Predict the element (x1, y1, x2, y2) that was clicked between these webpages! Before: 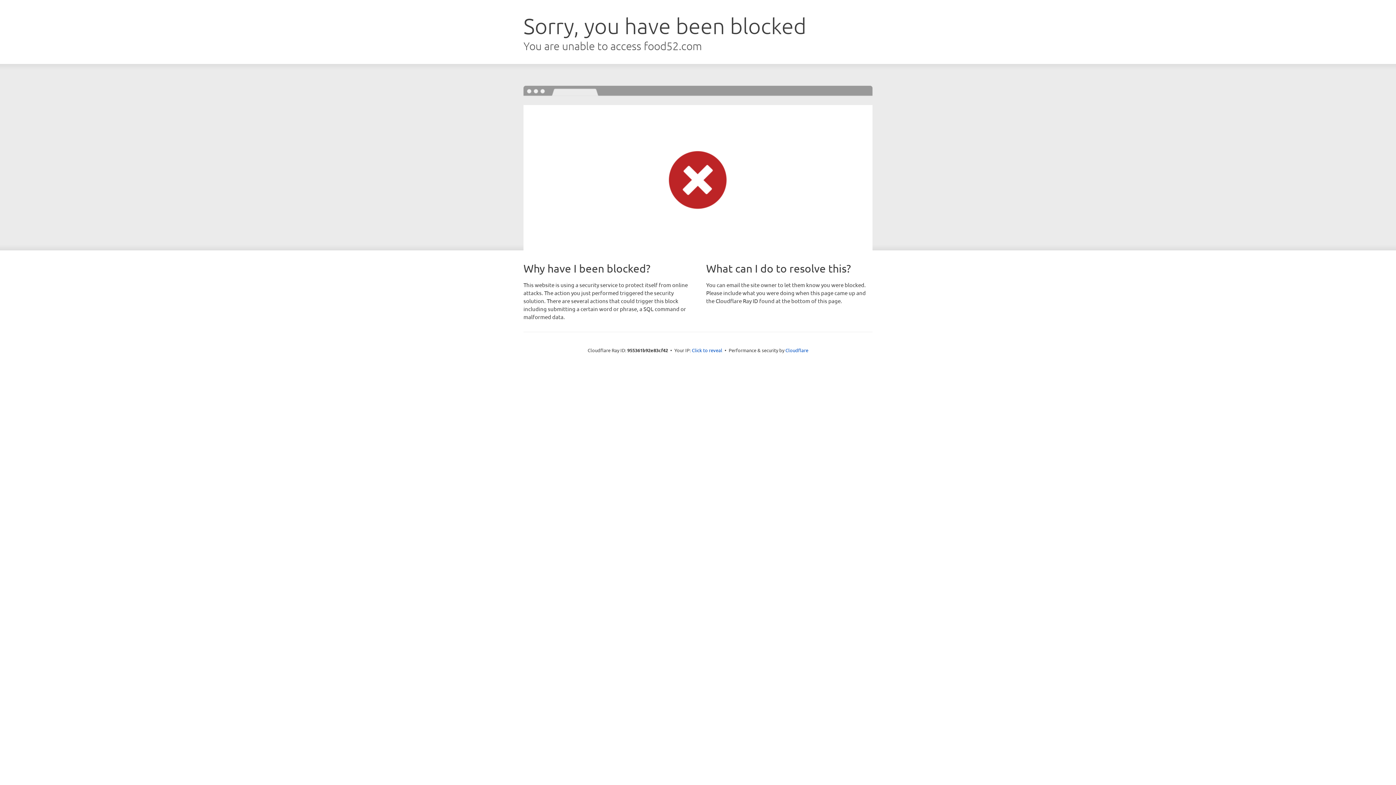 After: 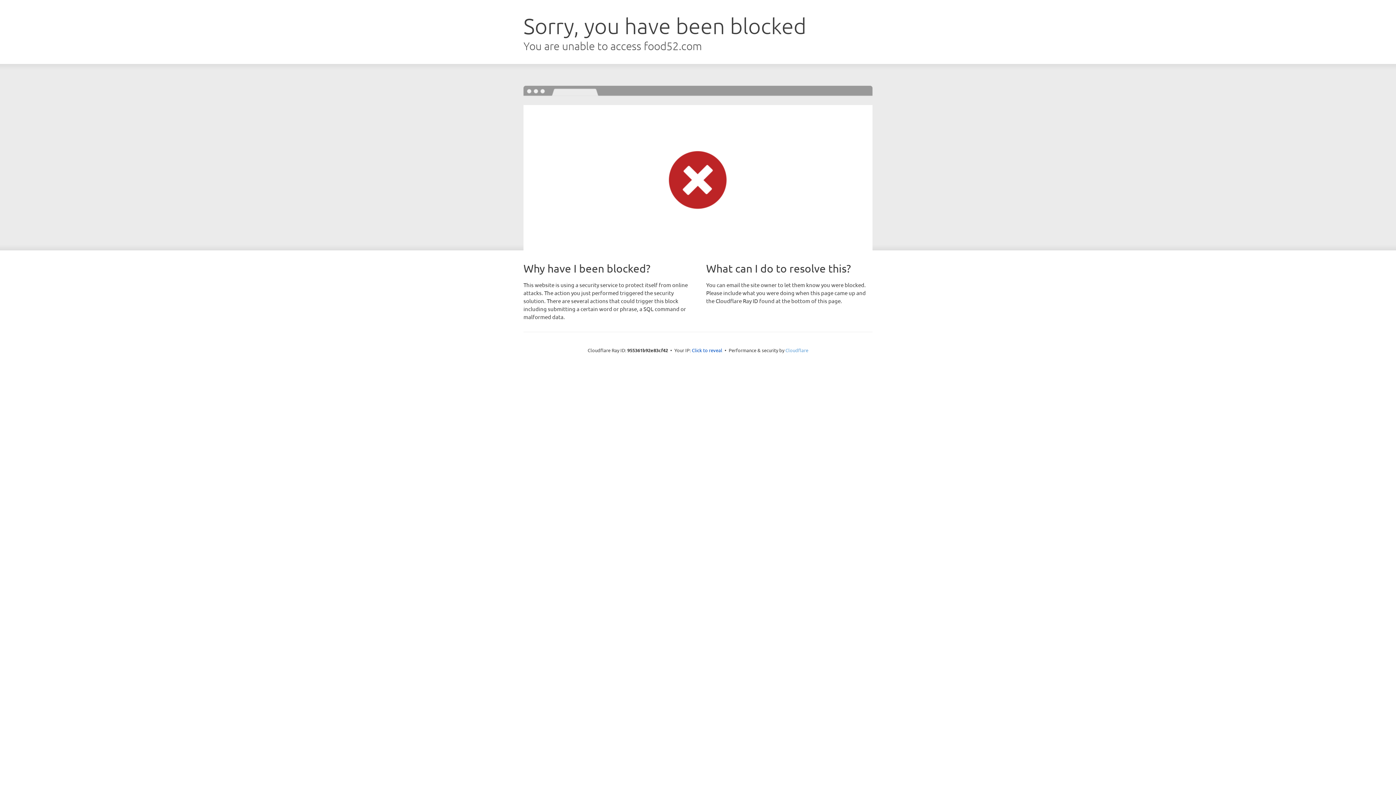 Action: bbox: (785, 347, 808, 353) label: Cloudflare